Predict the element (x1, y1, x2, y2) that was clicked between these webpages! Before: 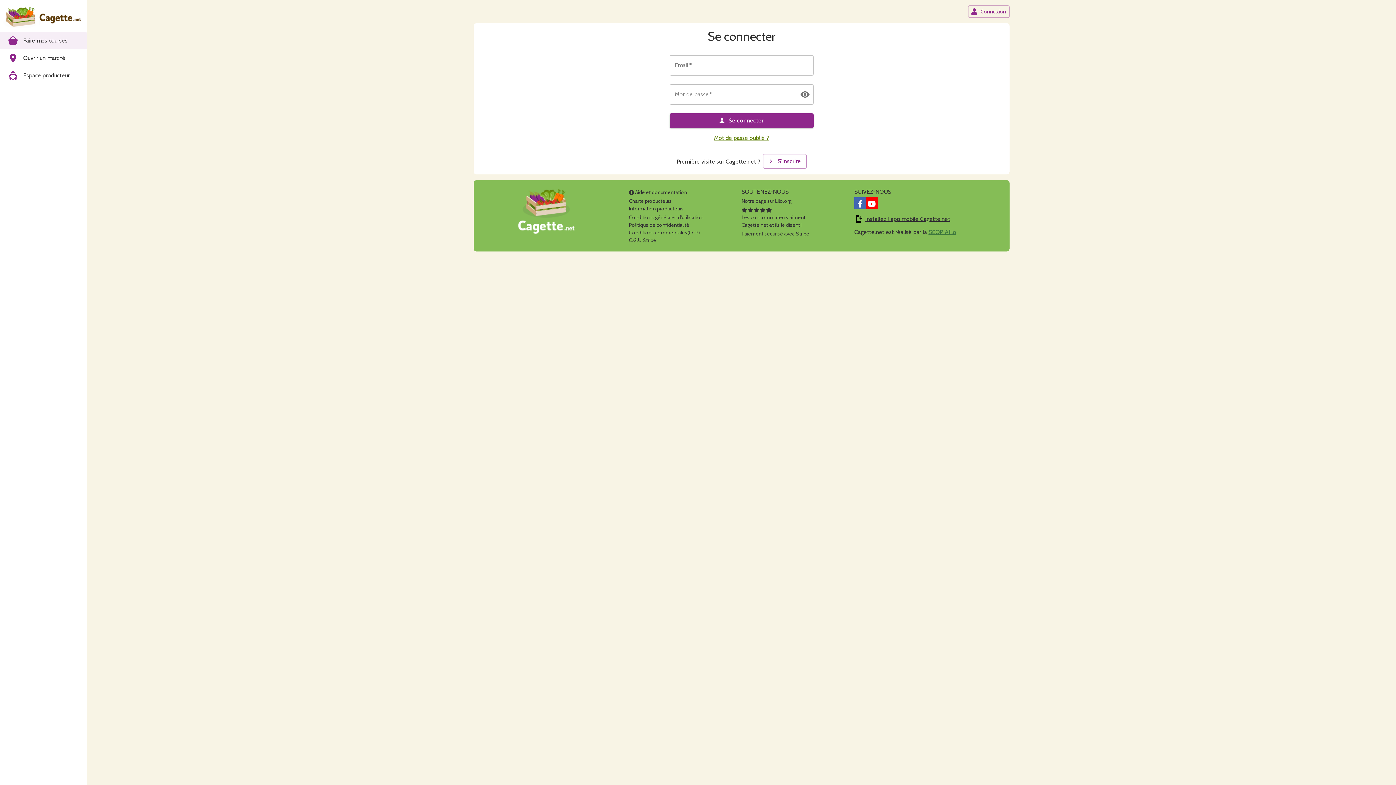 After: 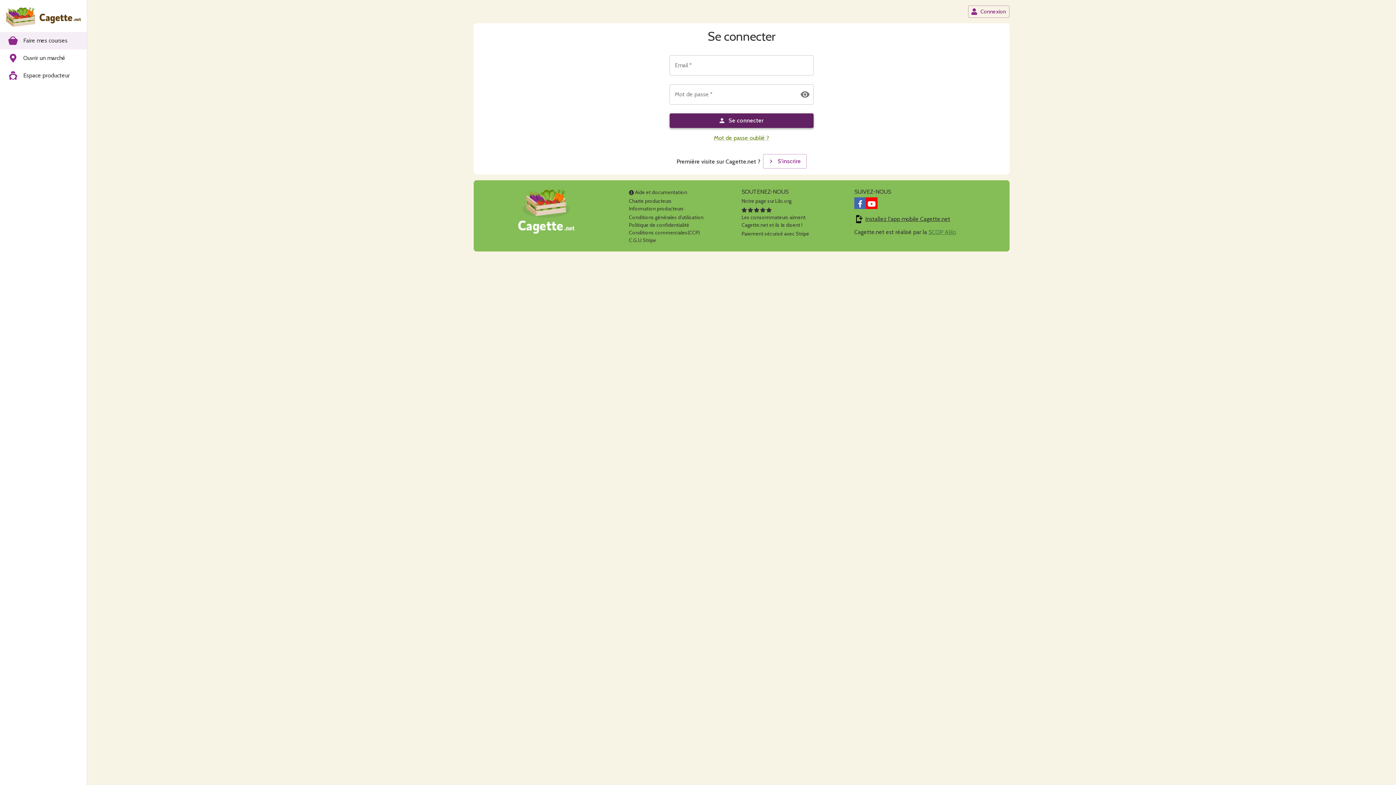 Action: bbox: (669, 113, 813, 128) label: Se connecter